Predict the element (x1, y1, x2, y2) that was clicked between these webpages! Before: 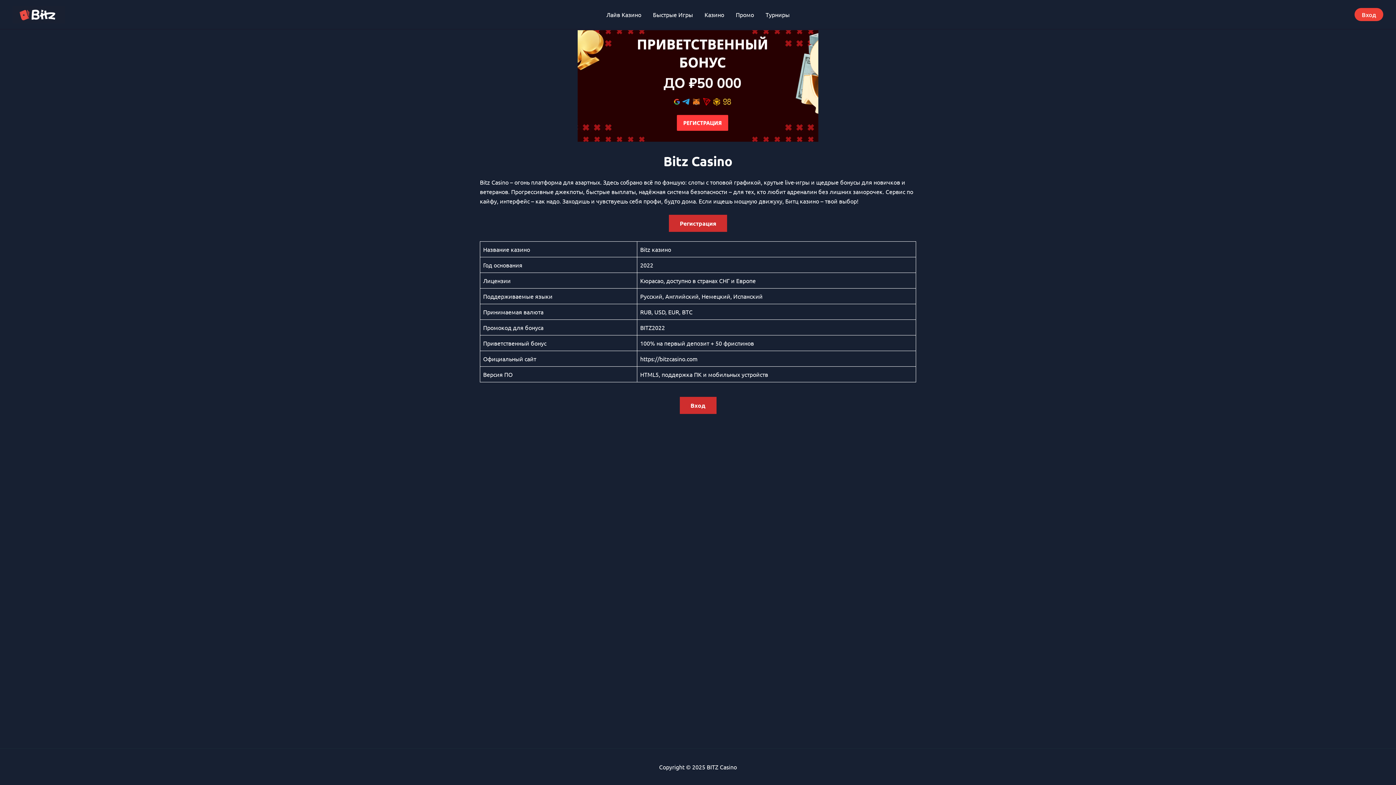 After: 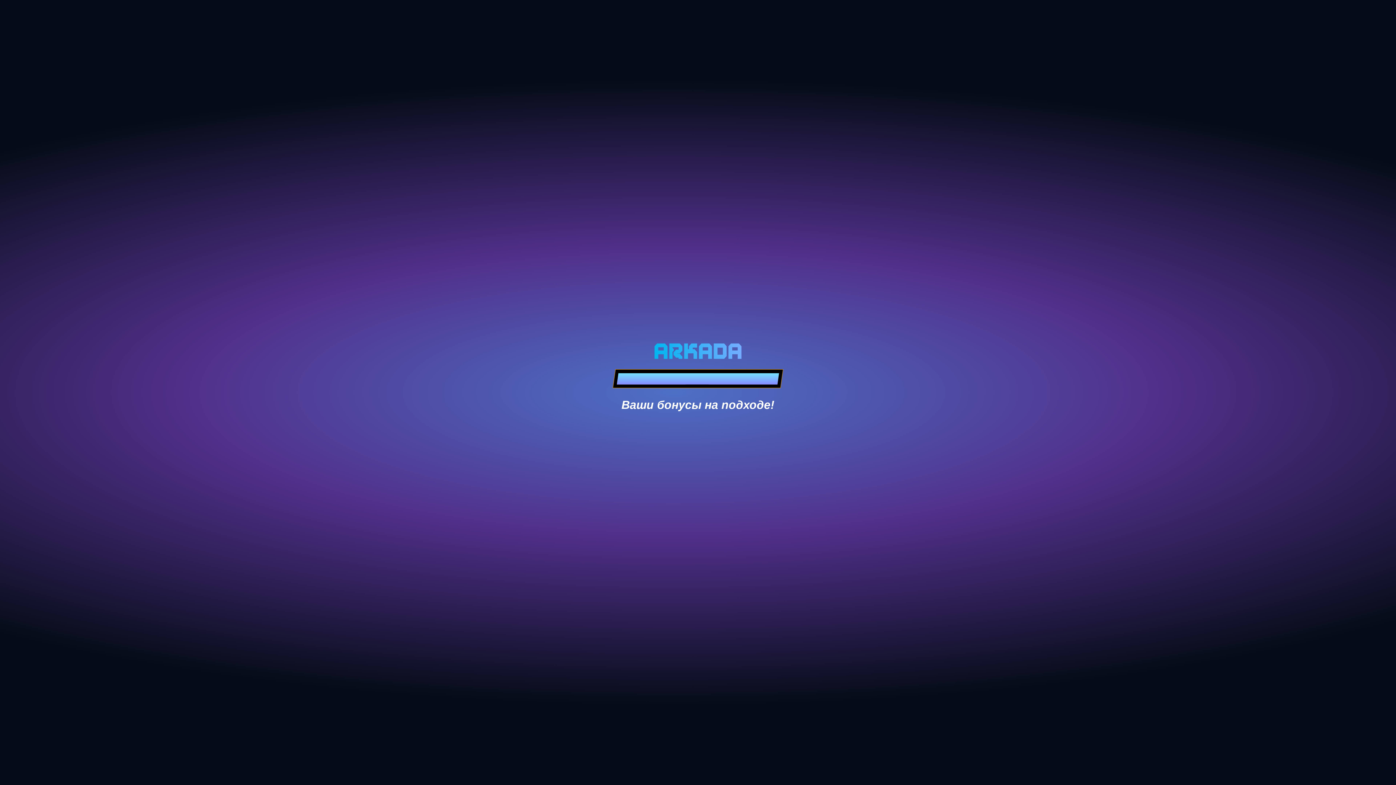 Action: label: Казино bbox: (698, 6, 730, 22)